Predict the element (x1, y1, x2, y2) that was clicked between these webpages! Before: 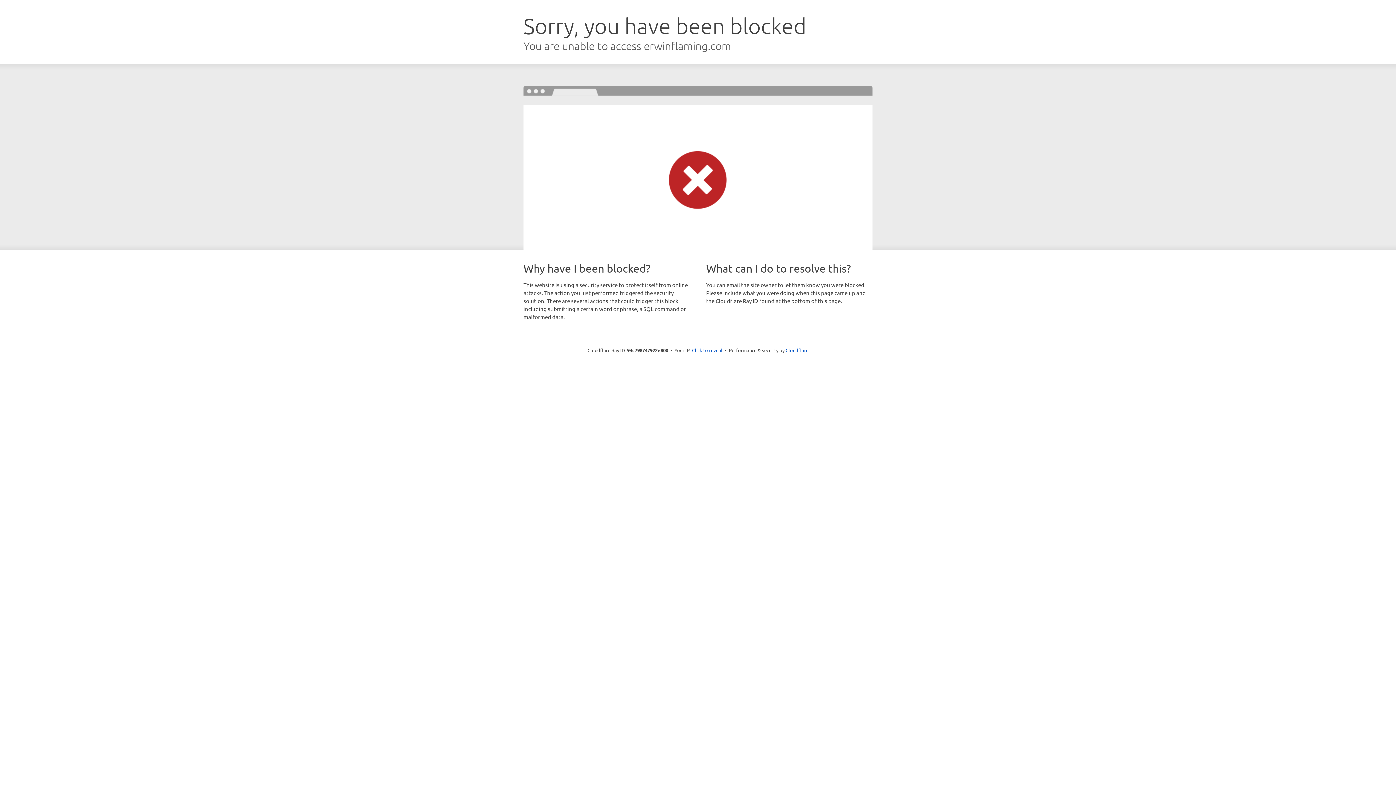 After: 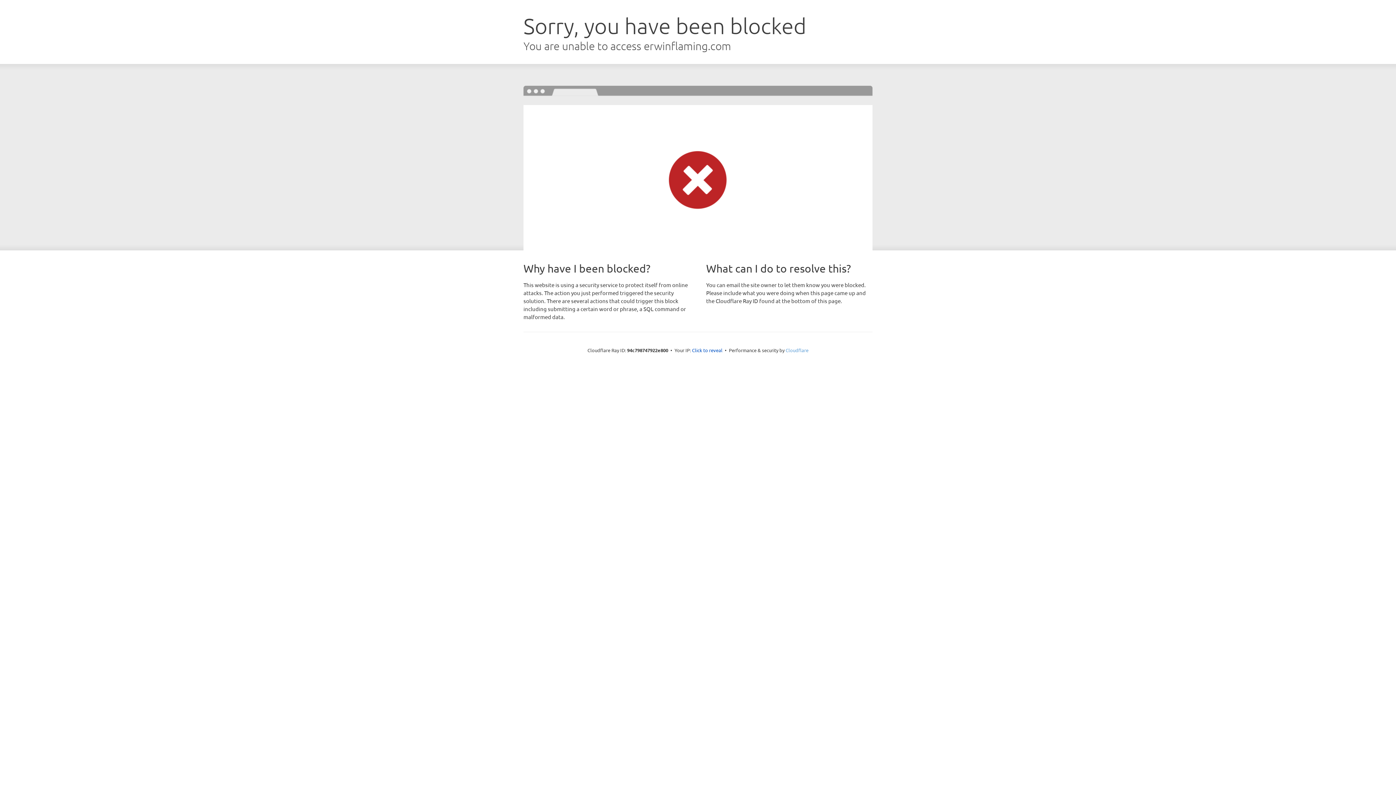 Action: label: Cloudflare bbox: (785, 347, 808, 353)